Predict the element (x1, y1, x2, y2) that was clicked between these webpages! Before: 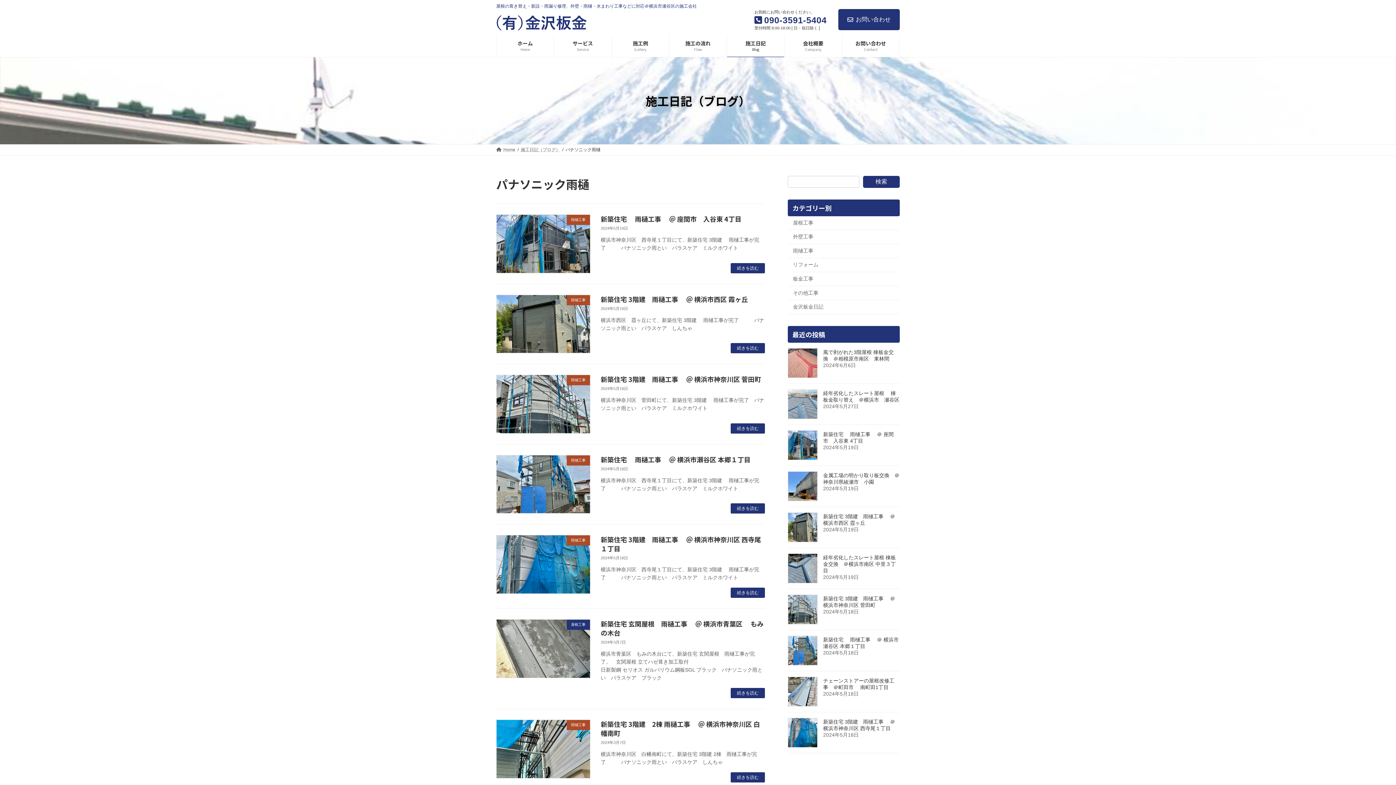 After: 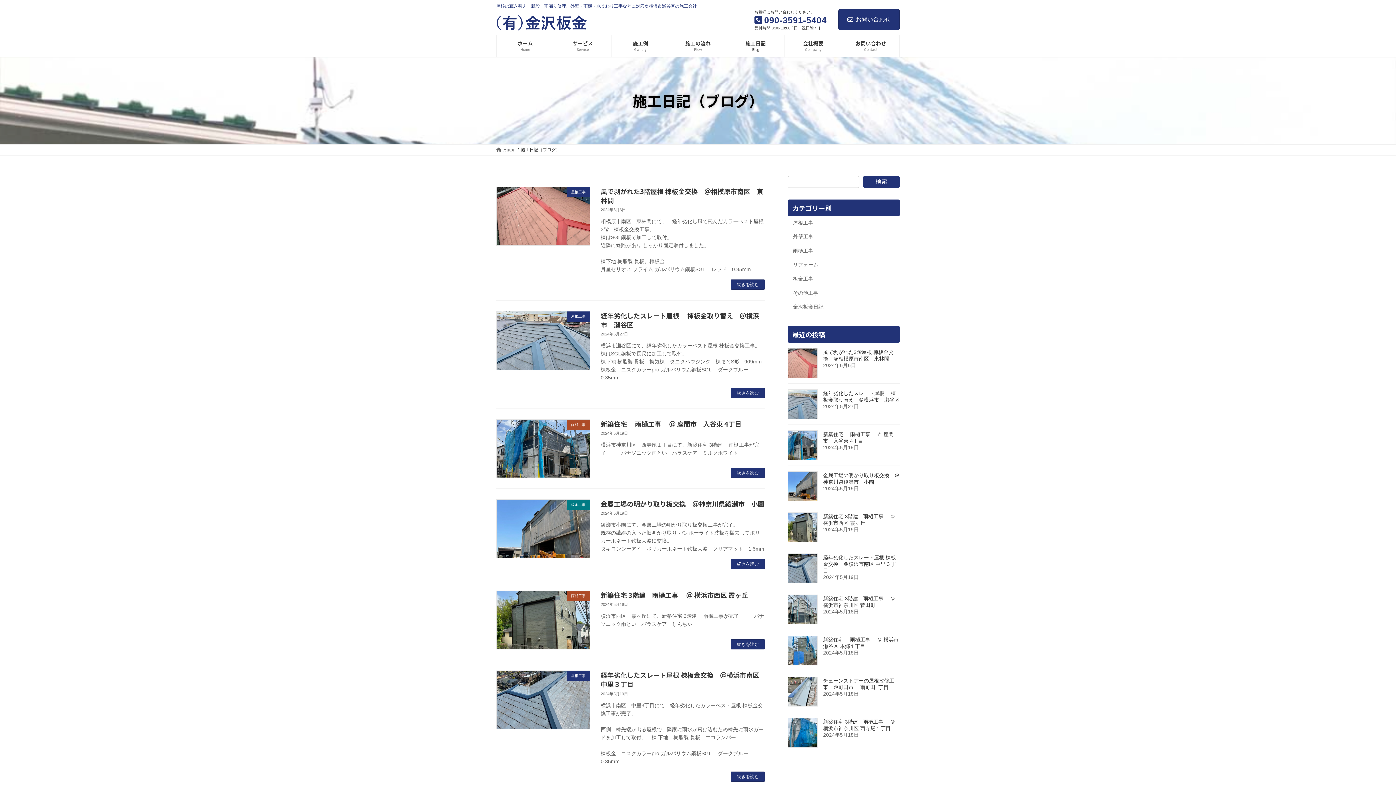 Action: label: 施工日記
Blog bbox: (727, 34, 784, 57)